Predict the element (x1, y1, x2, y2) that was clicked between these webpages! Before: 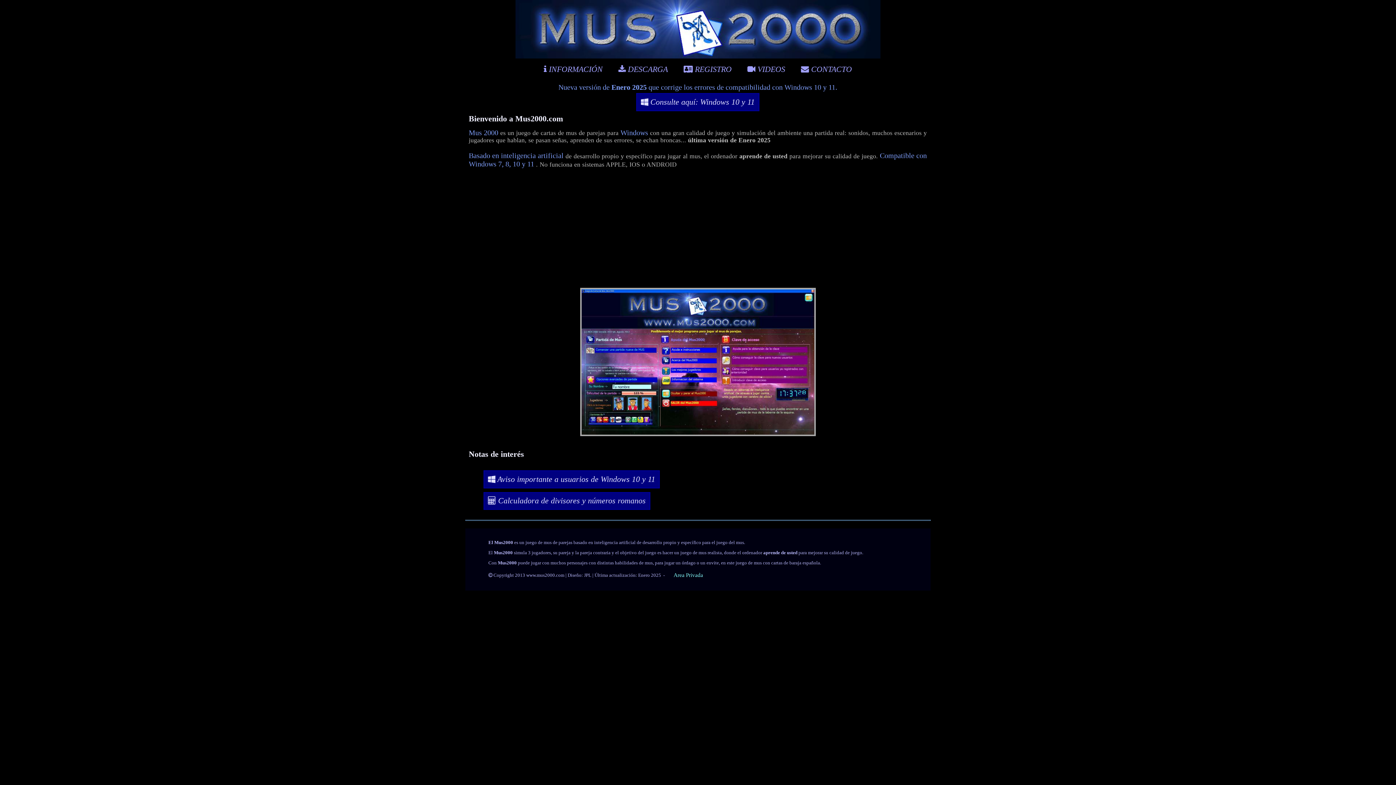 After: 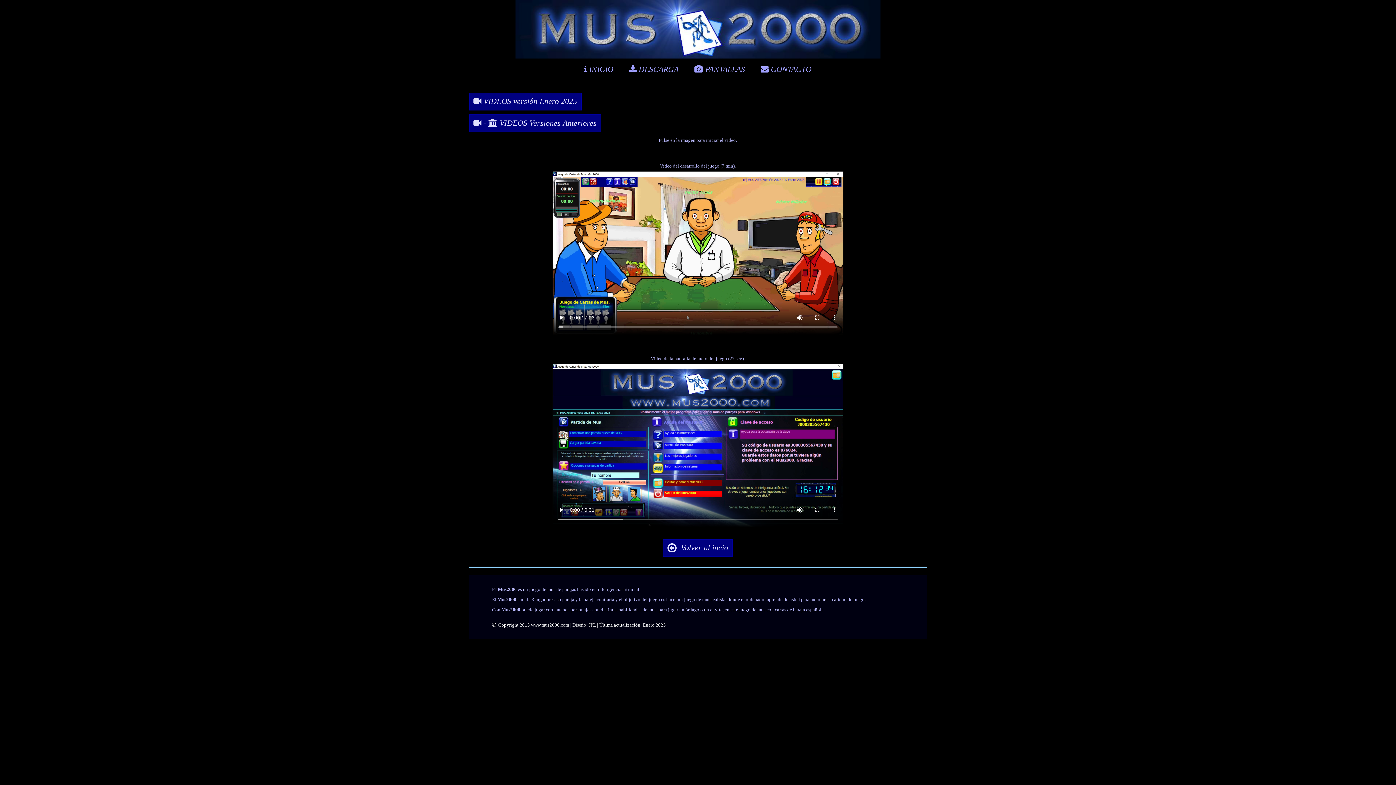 Action: label:  VIDEOS bbox: (742, 60, 790, 78)